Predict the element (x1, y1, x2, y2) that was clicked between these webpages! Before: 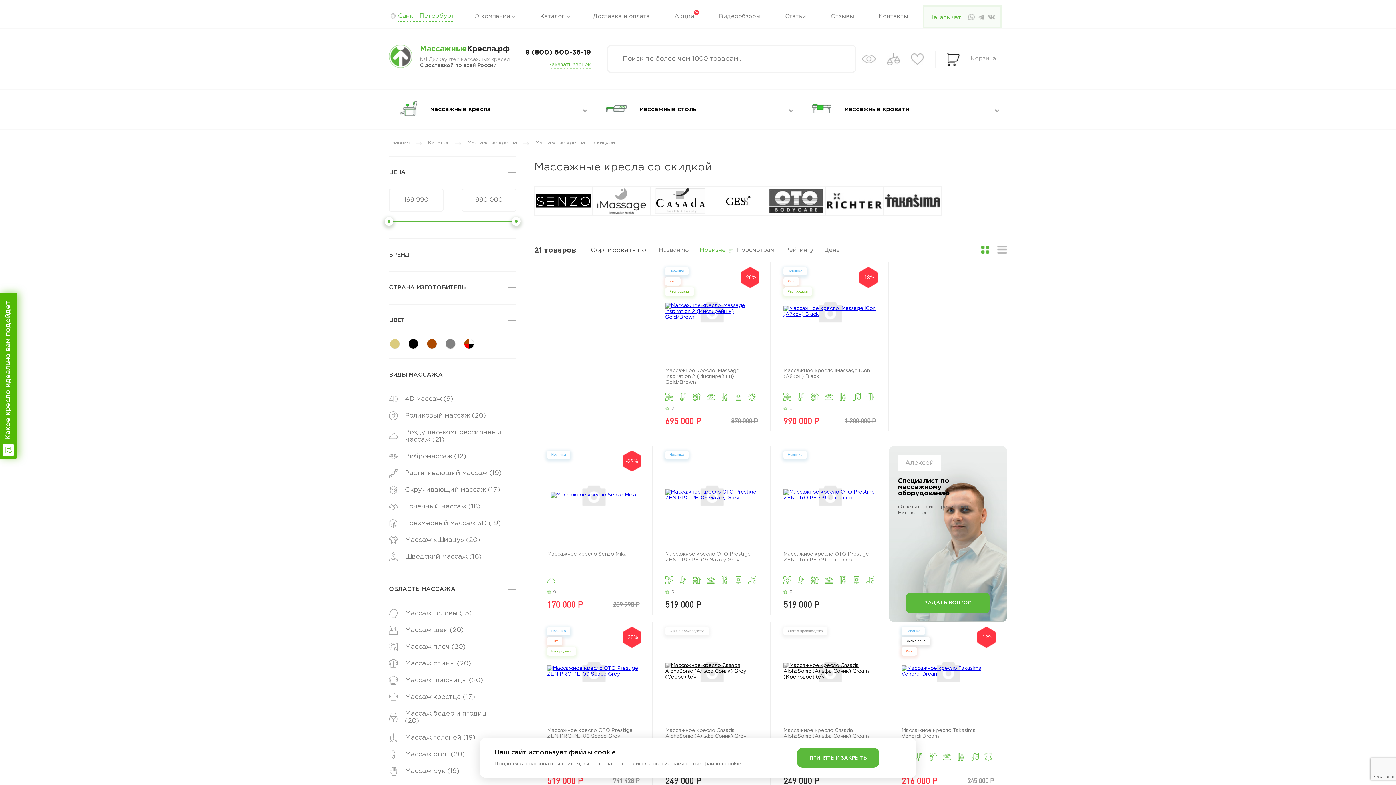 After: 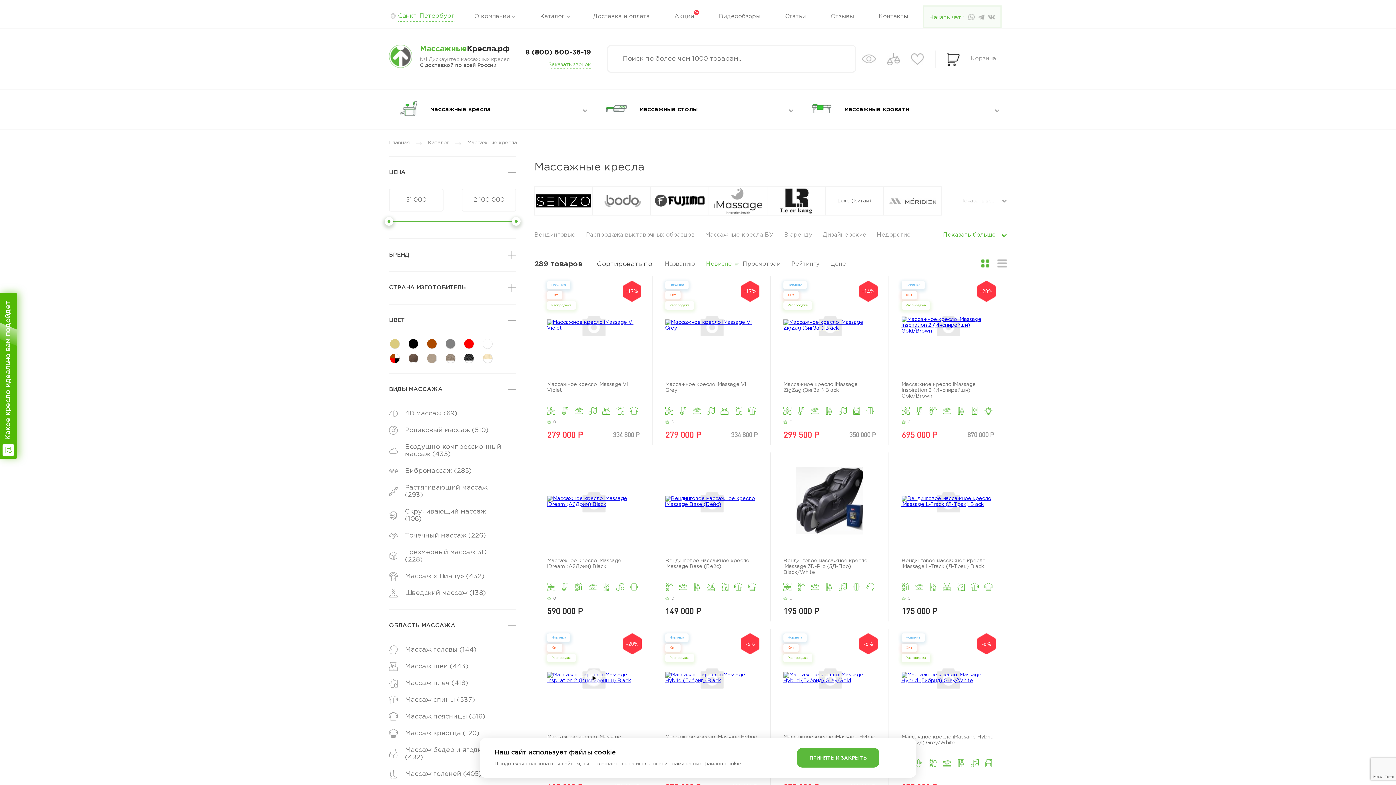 Action: bbox: (467, 140, 517, 145) label: Массажные кресла